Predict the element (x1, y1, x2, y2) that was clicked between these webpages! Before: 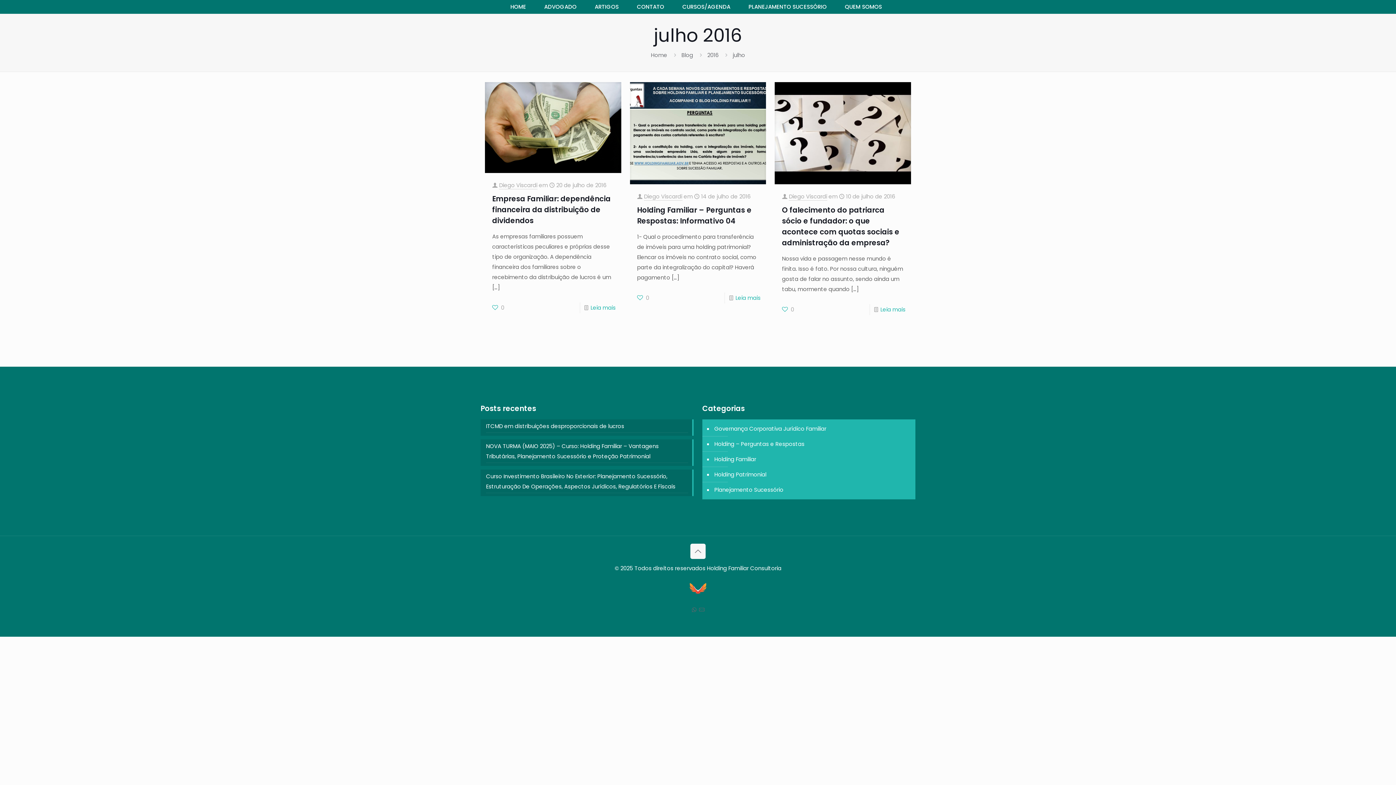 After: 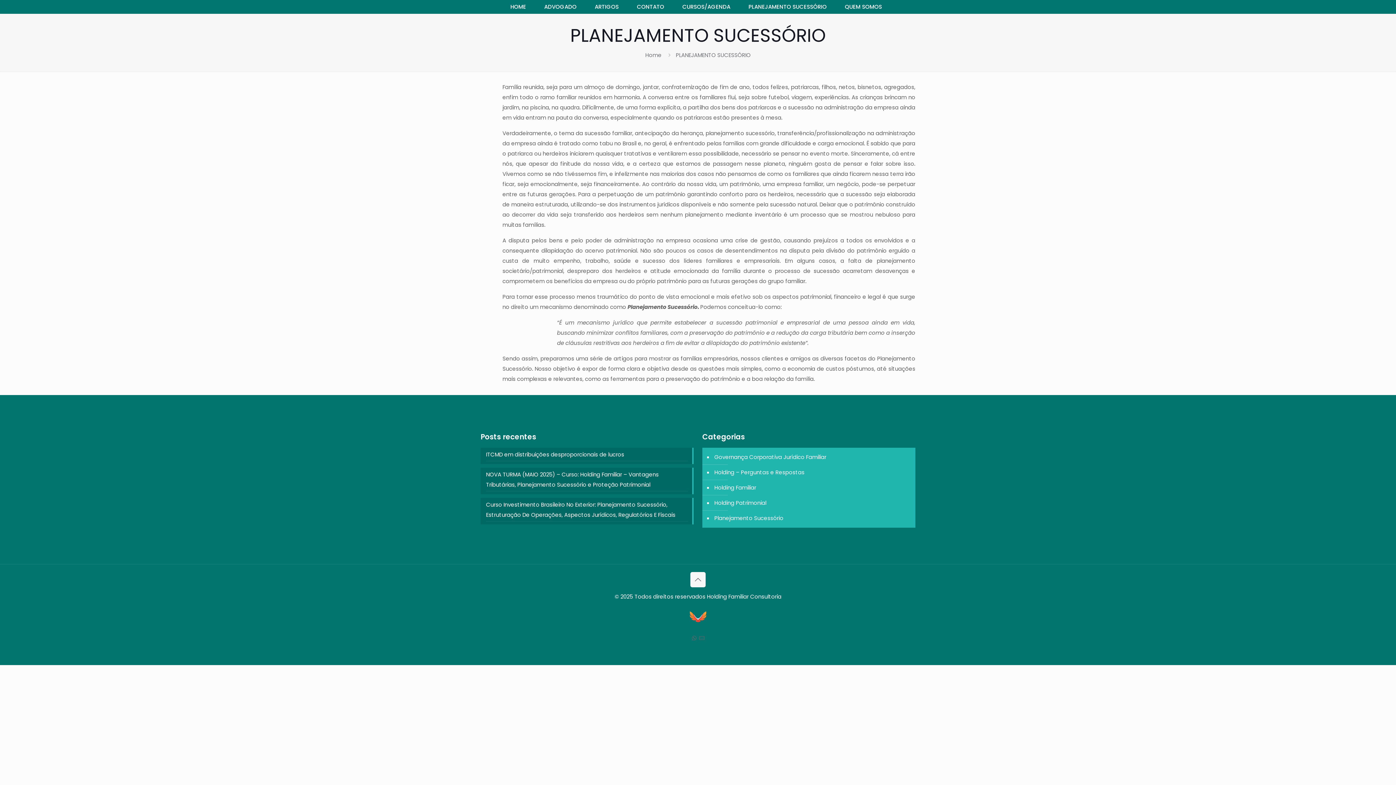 Action: label: PLANEJAMENTO SUCESSÓRIO bbox: (741, 0, 837, 13)